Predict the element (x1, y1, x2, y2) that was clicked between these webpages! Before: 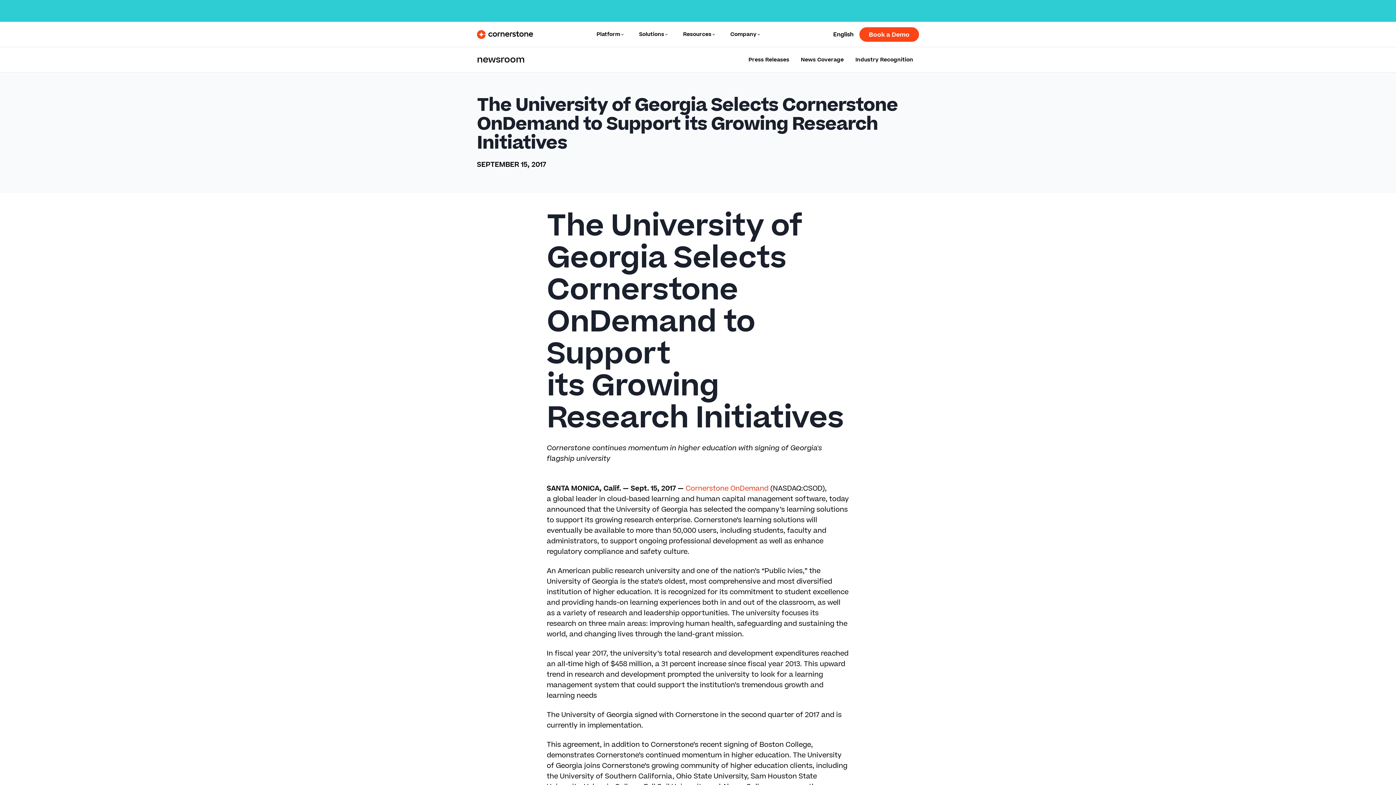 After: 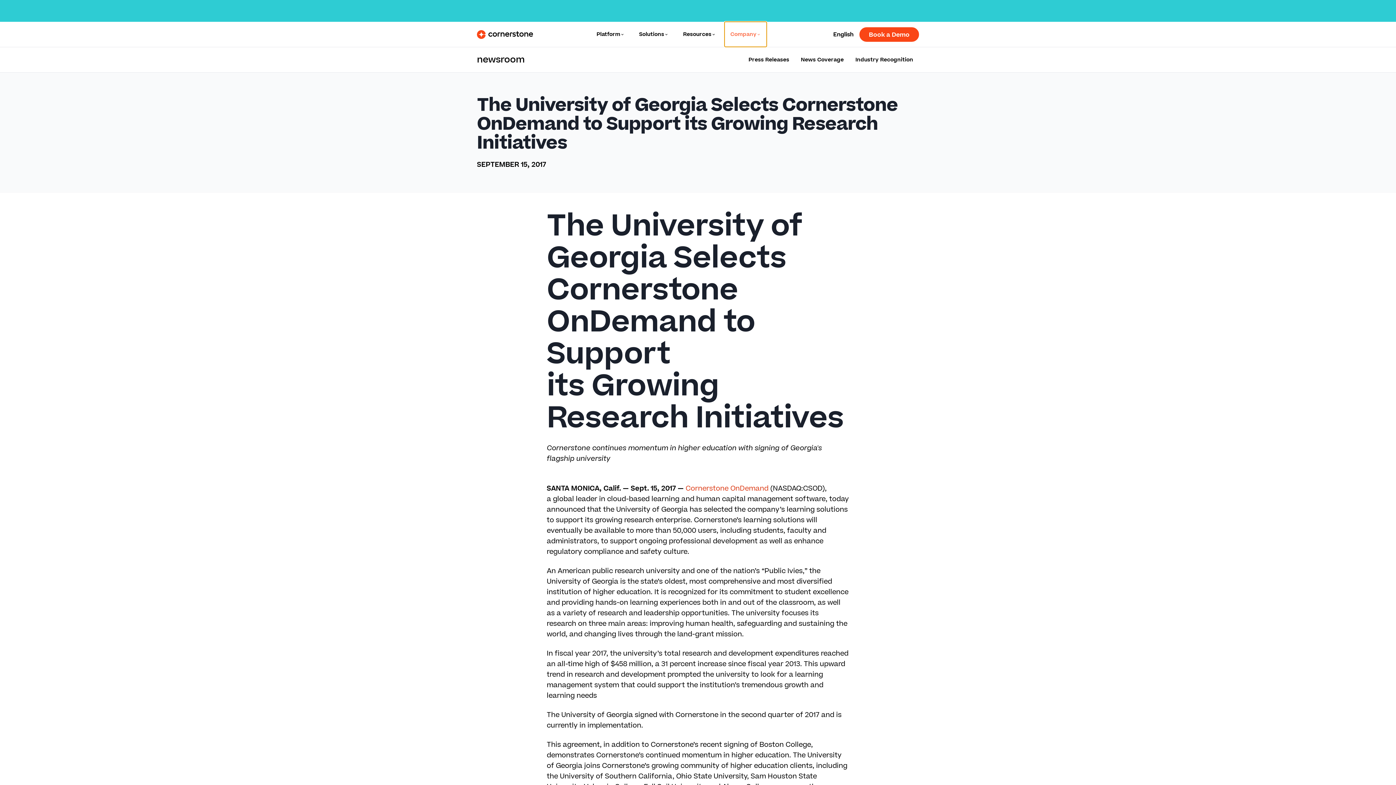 Action: label: Company bbox: (724, 21, 766, 46)